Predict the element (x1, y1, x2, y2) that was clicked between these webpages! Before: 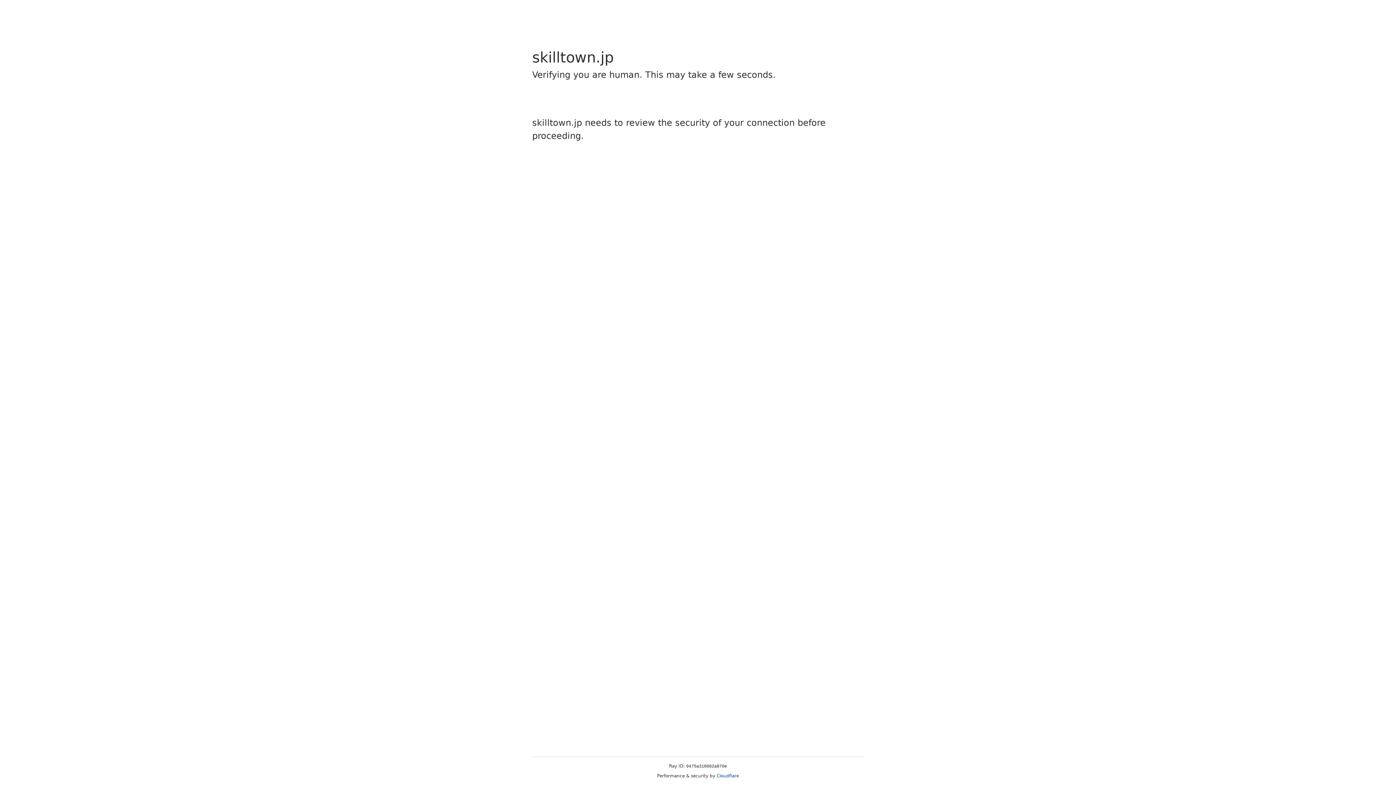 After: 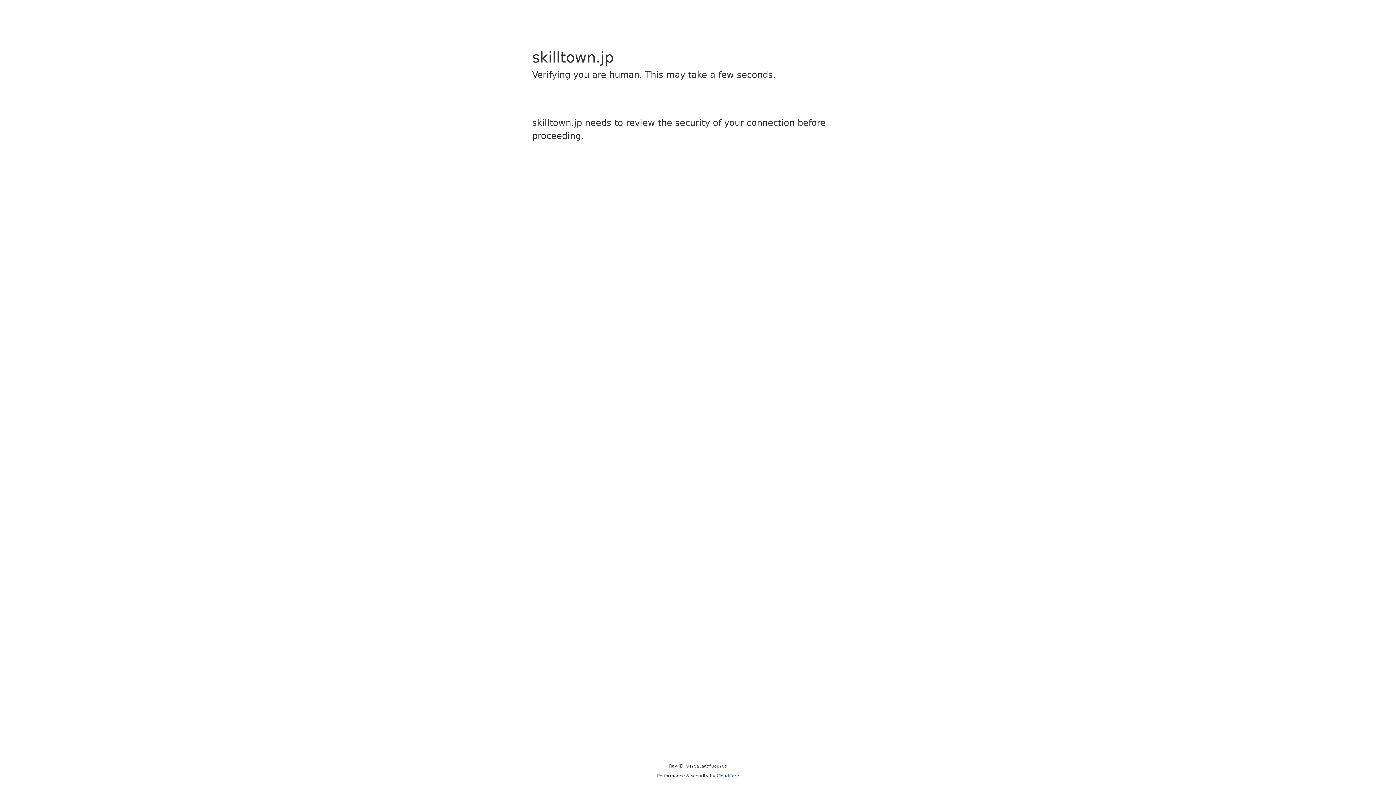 Action: label: Cloudflare bbox: (716, 773, 739, 778)